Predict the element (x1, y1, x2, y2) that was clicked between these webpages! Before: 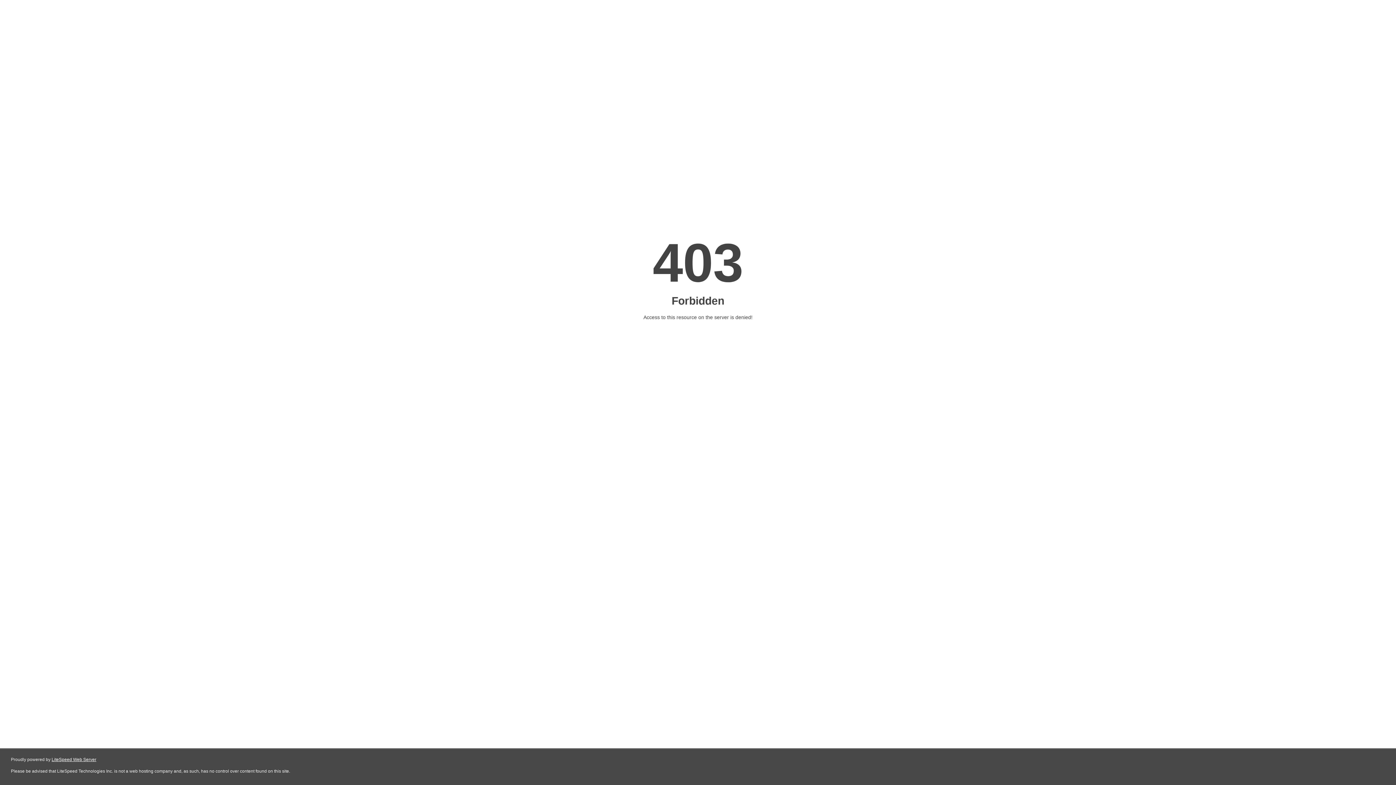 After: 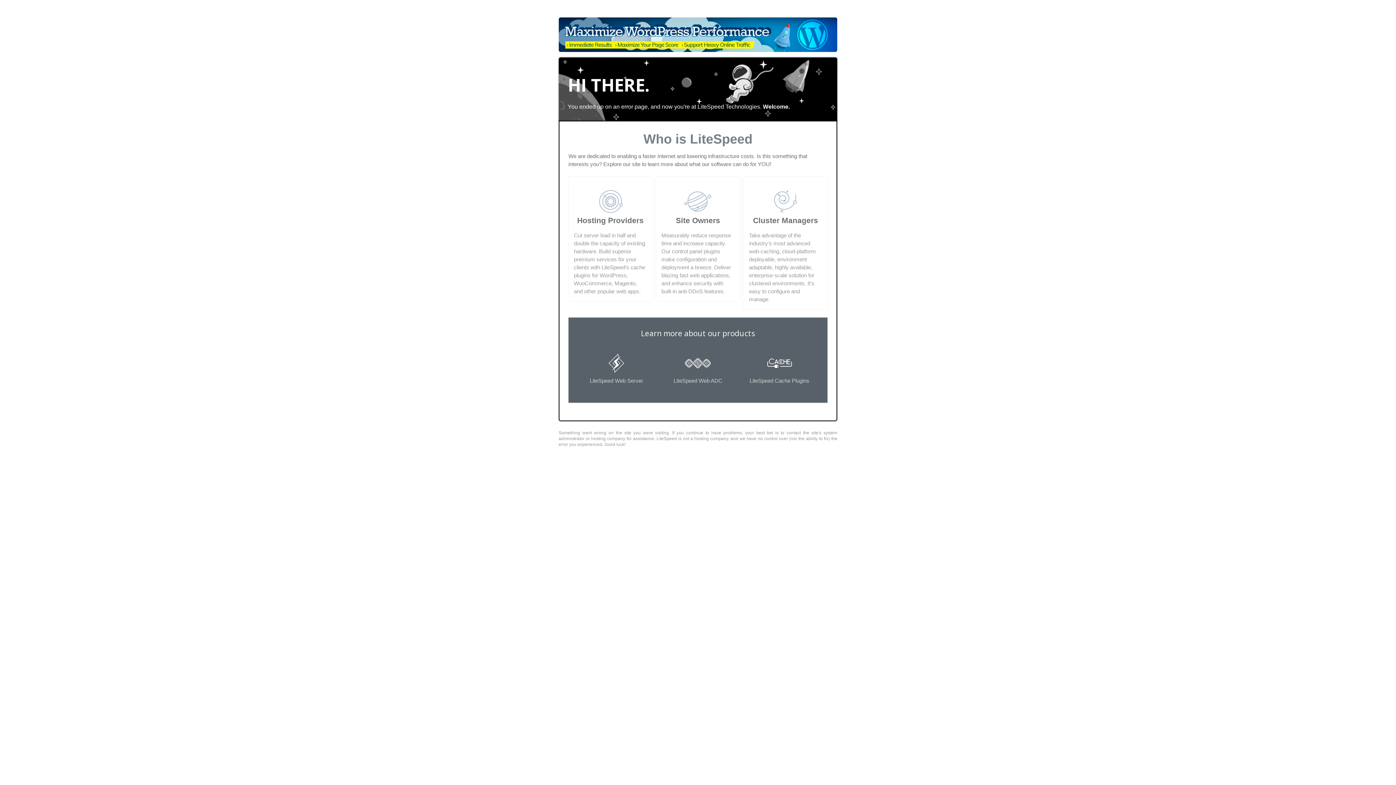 Action: bbox: (51, 757, 96, 762) label: LiteSpeed Web Server